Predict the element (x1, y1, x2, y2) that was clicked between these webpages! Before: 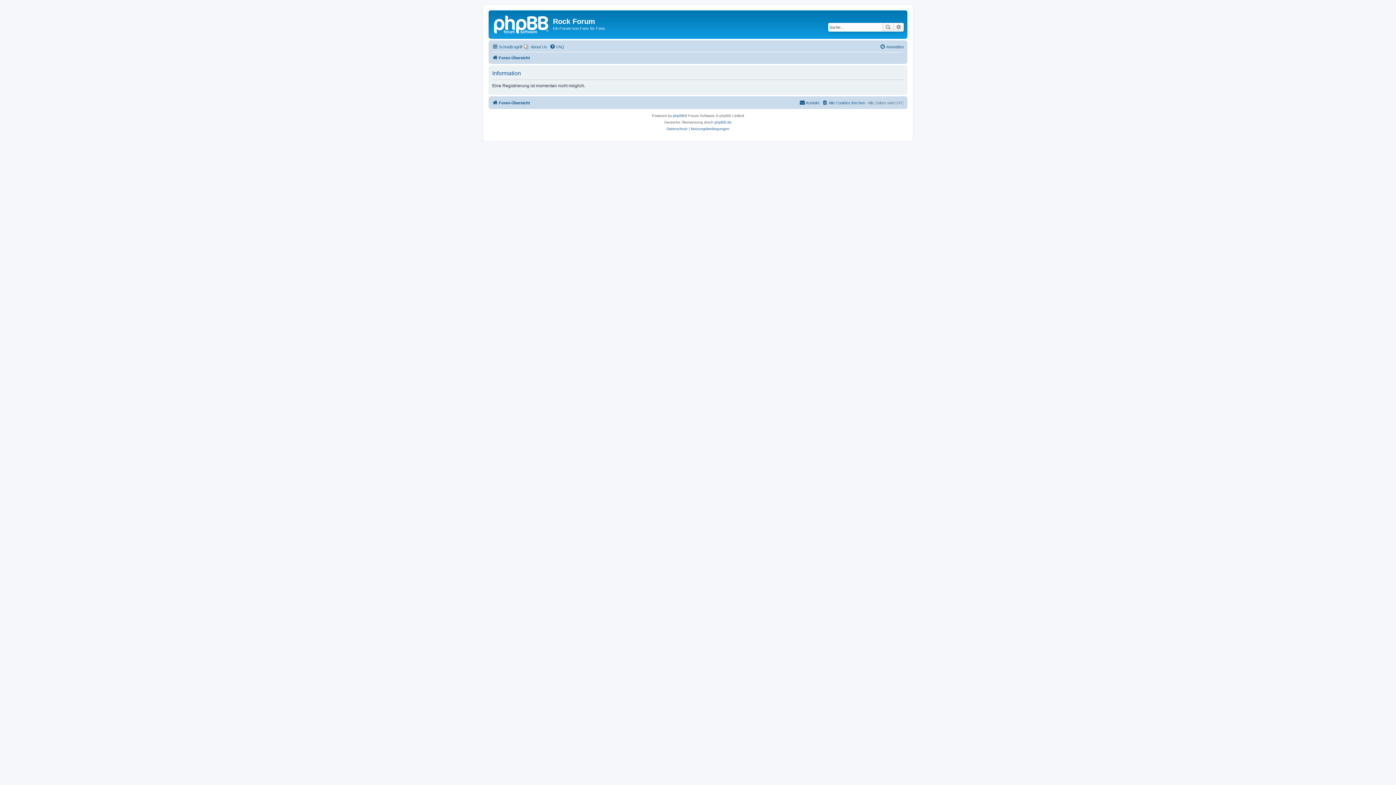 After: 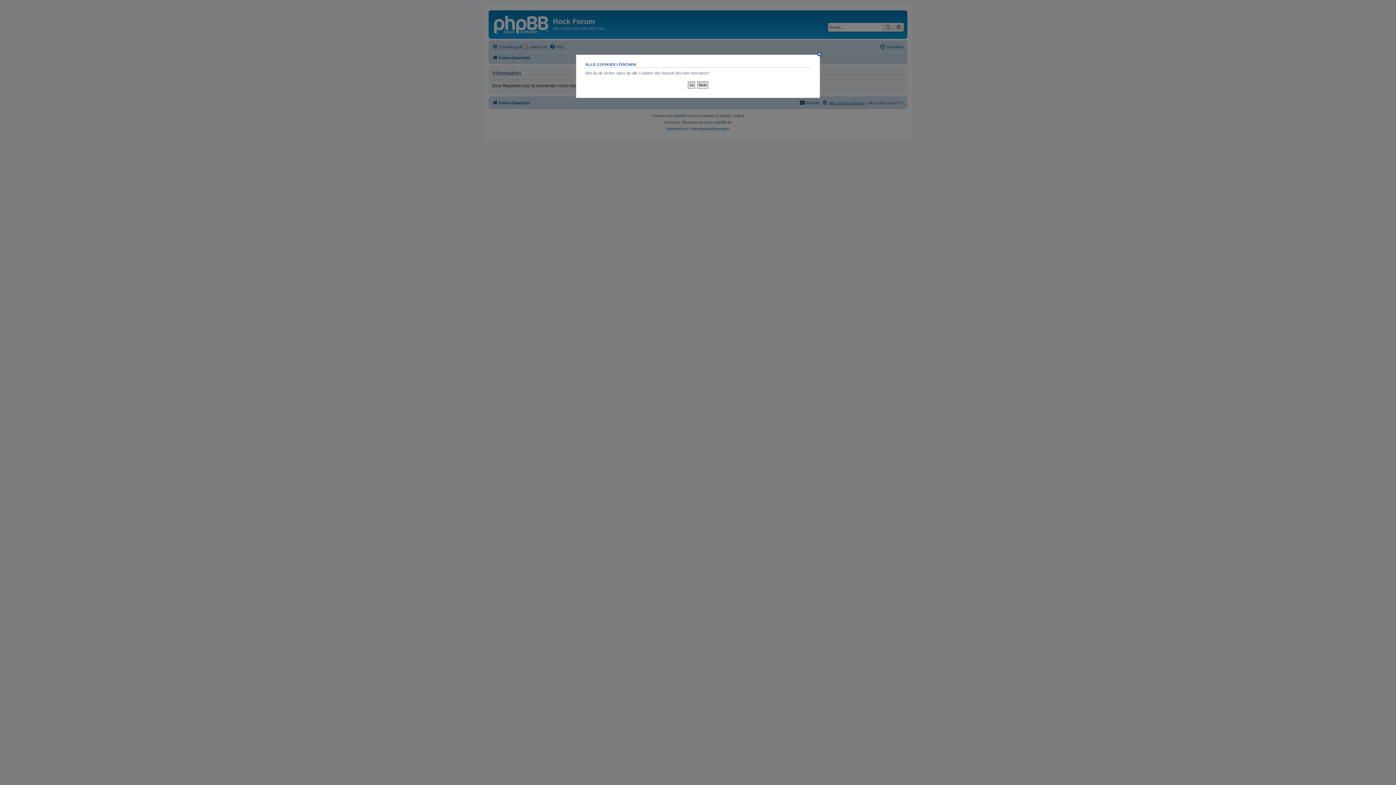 Action: bbox: (822, 98, 865, 107) label: Alle Cookies löschen